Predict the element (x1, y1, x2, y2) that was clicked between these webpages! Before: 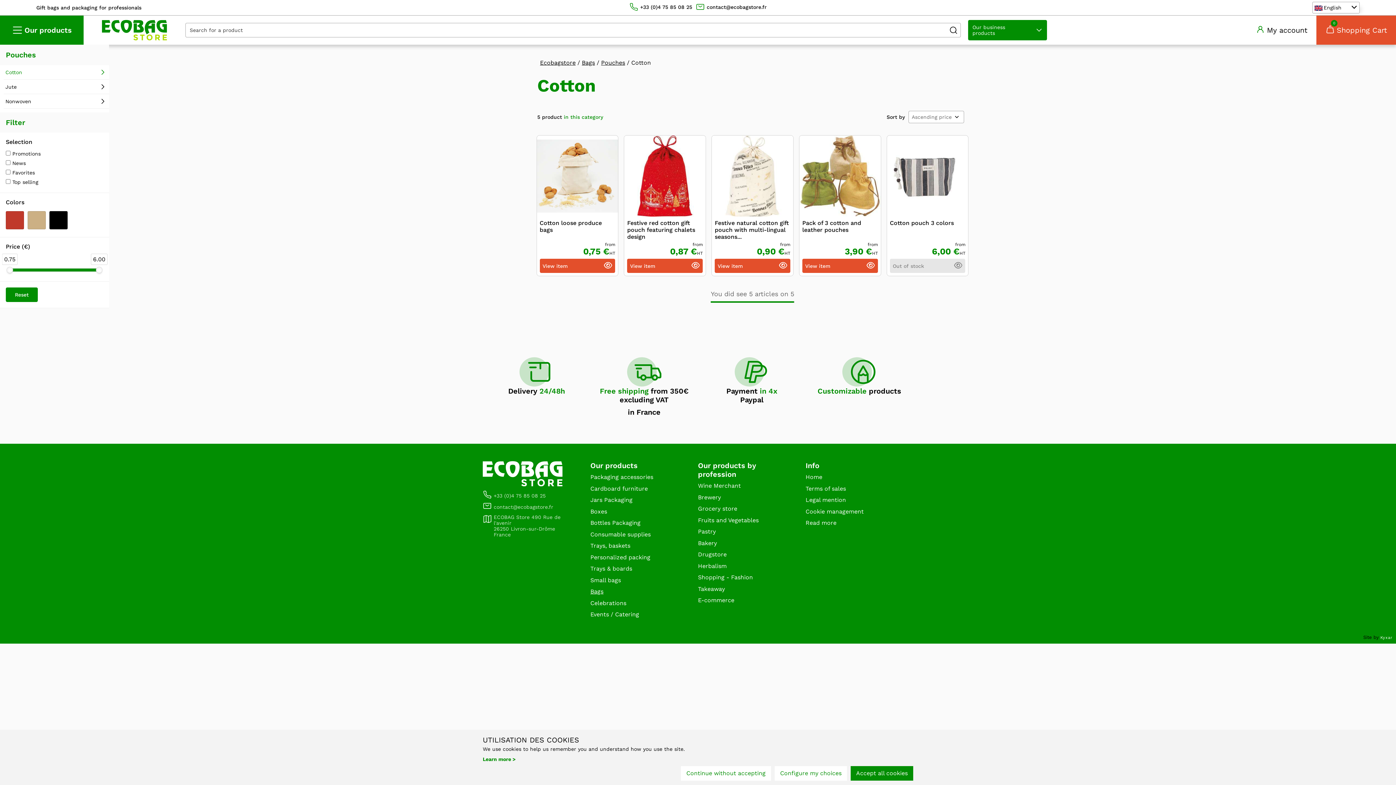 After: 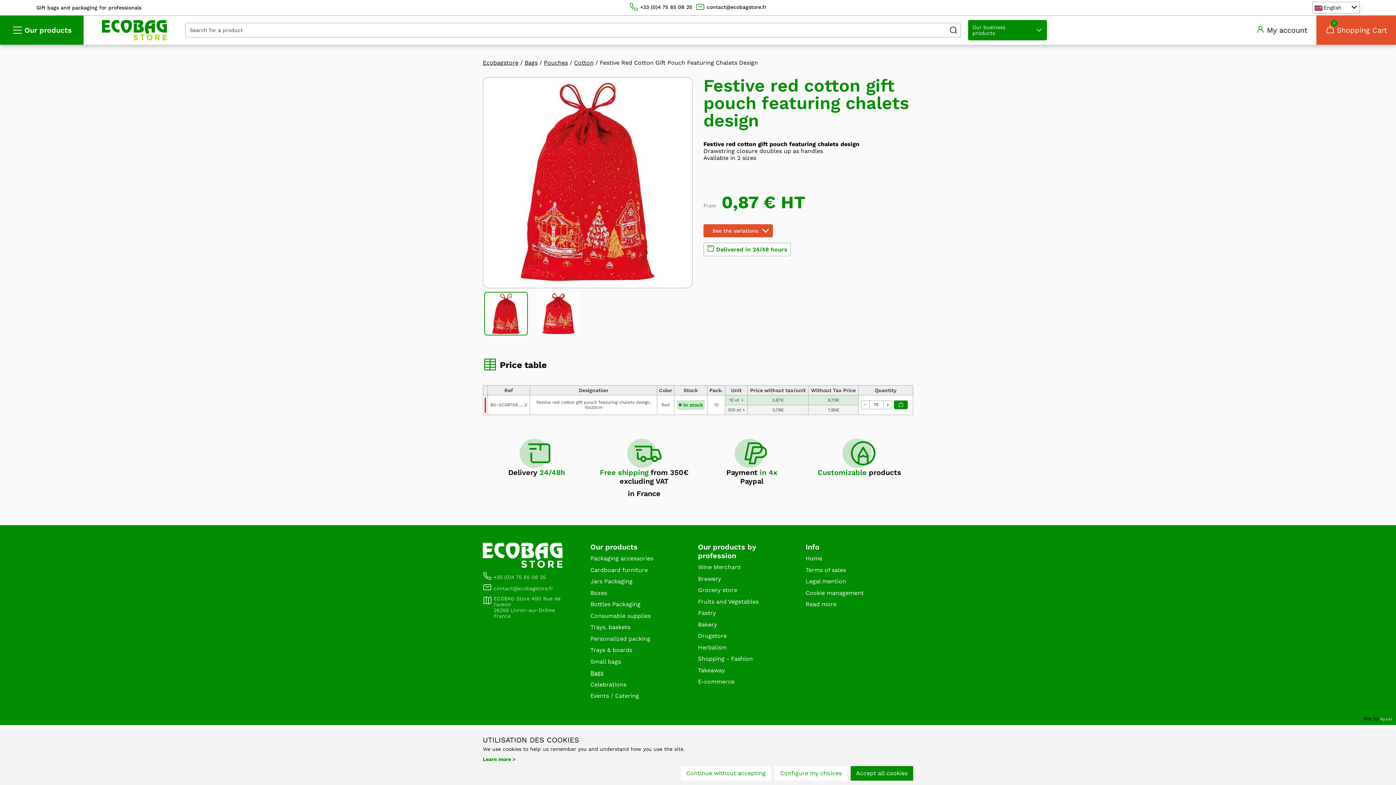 Action: bbox: (627, 219, 695, 240) label: Festive red cotton gift pouch featuring chalets design